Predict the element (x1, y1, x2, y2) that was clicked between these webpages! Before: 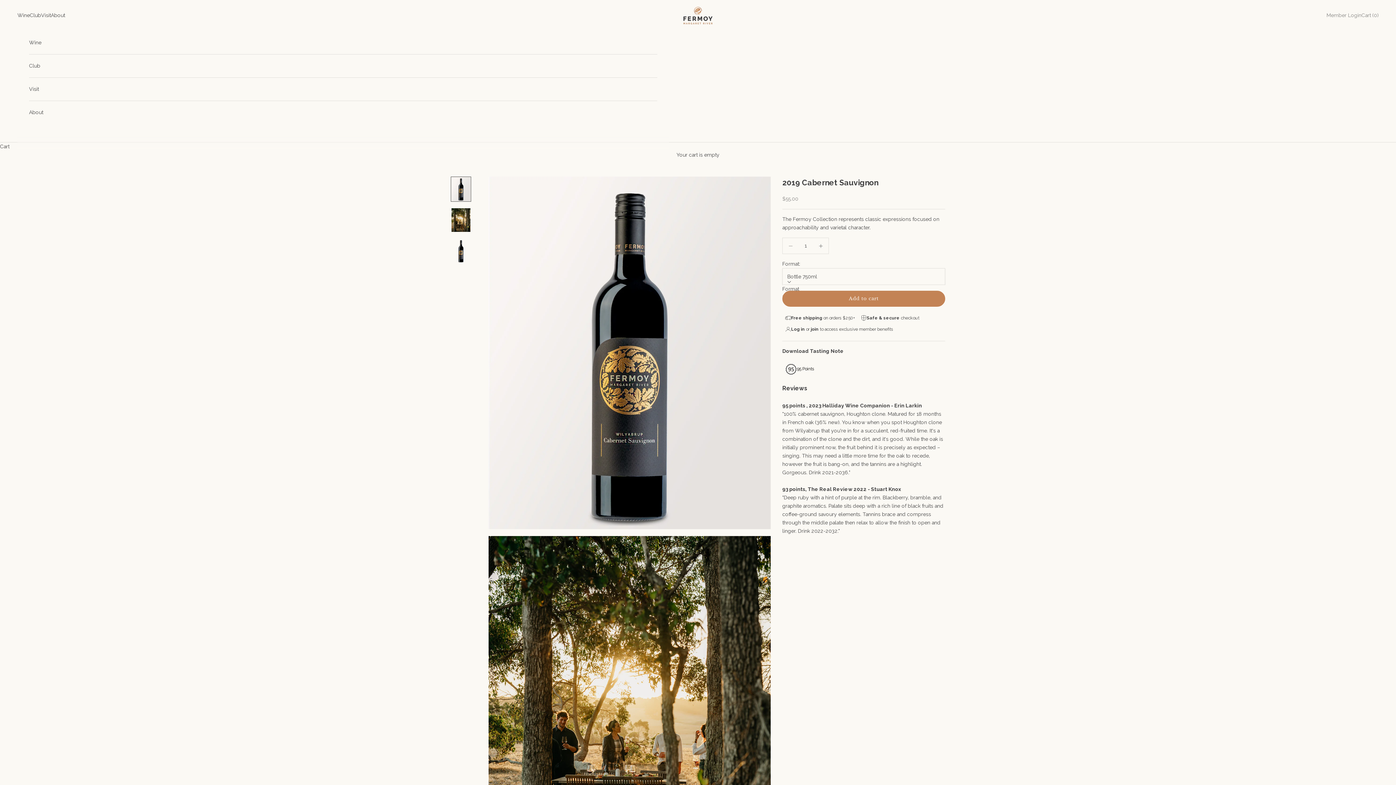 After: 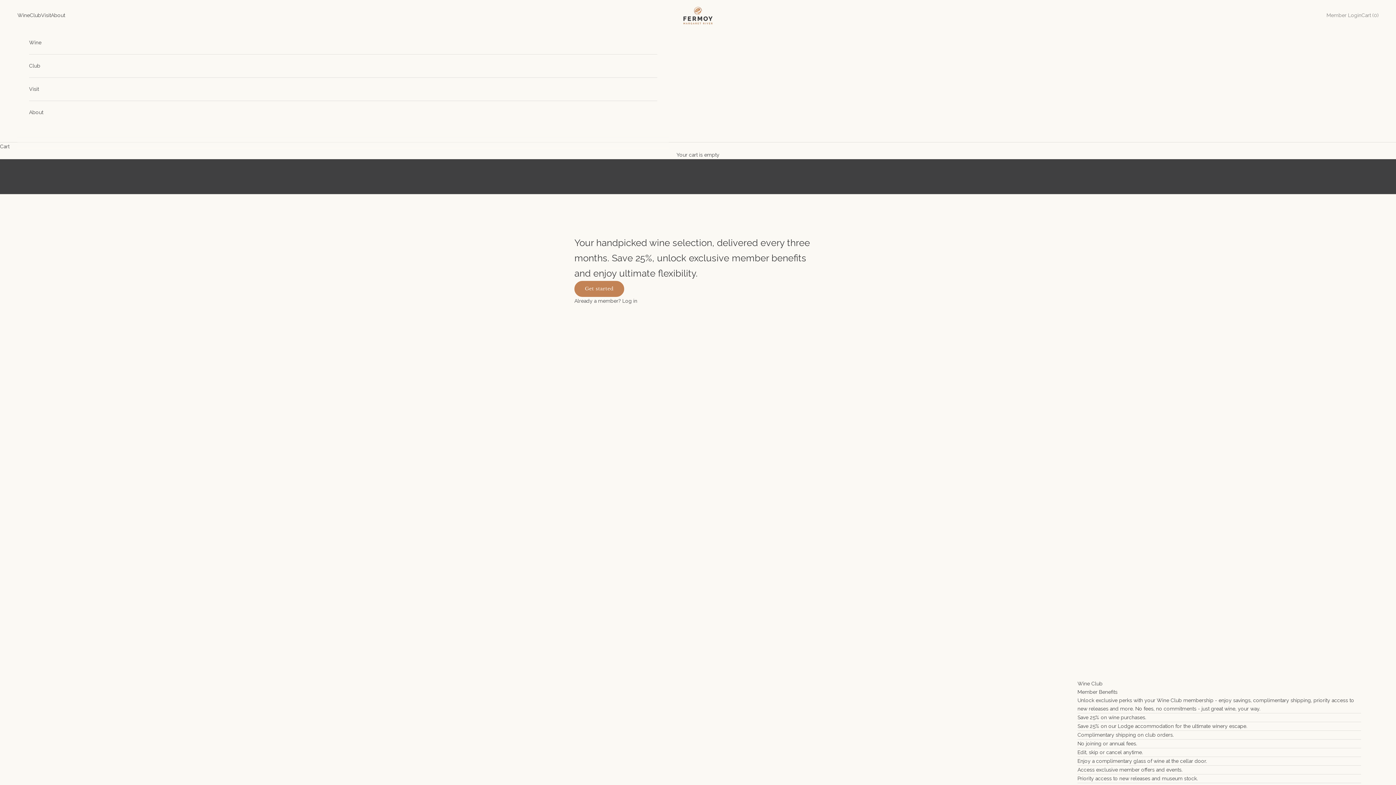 Action: bbox: (810, 326, 818, 331) label: join